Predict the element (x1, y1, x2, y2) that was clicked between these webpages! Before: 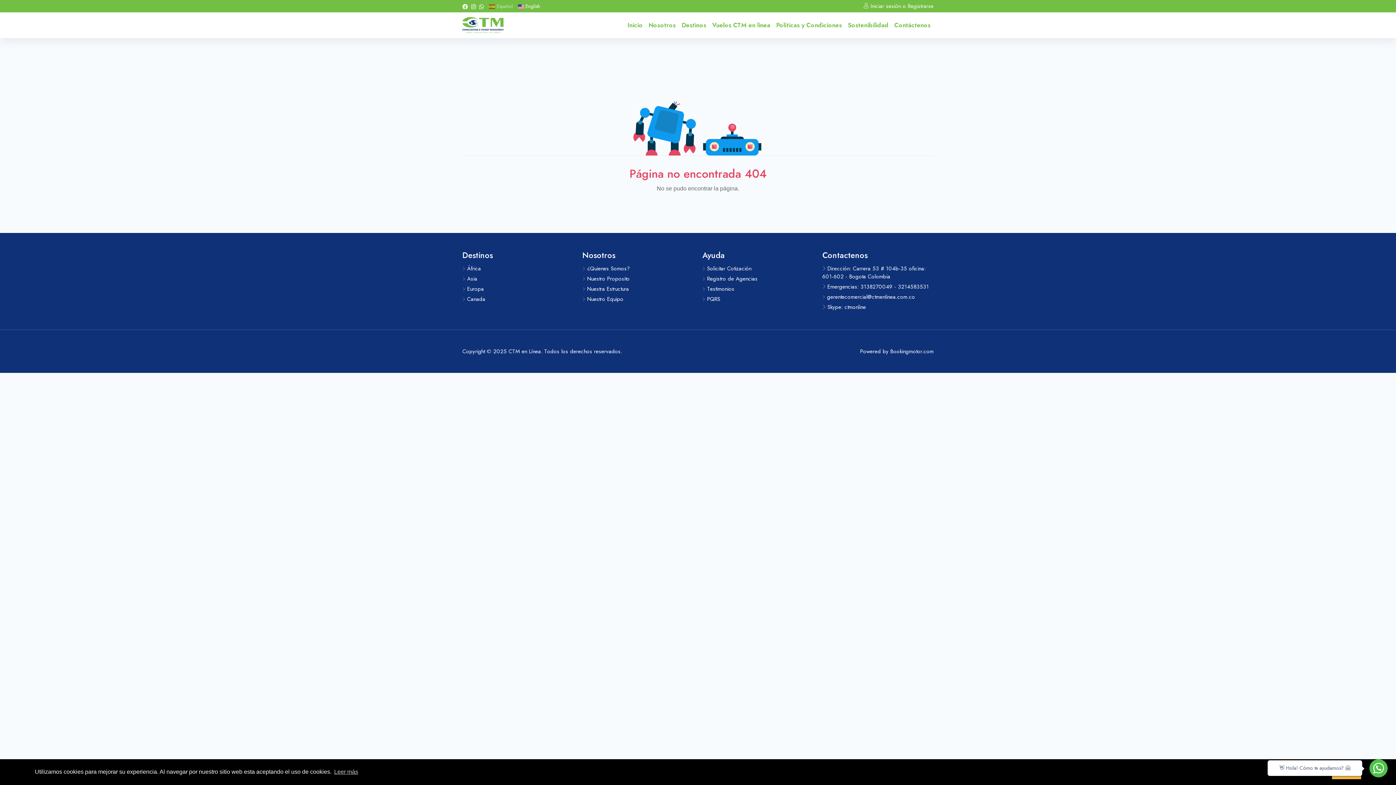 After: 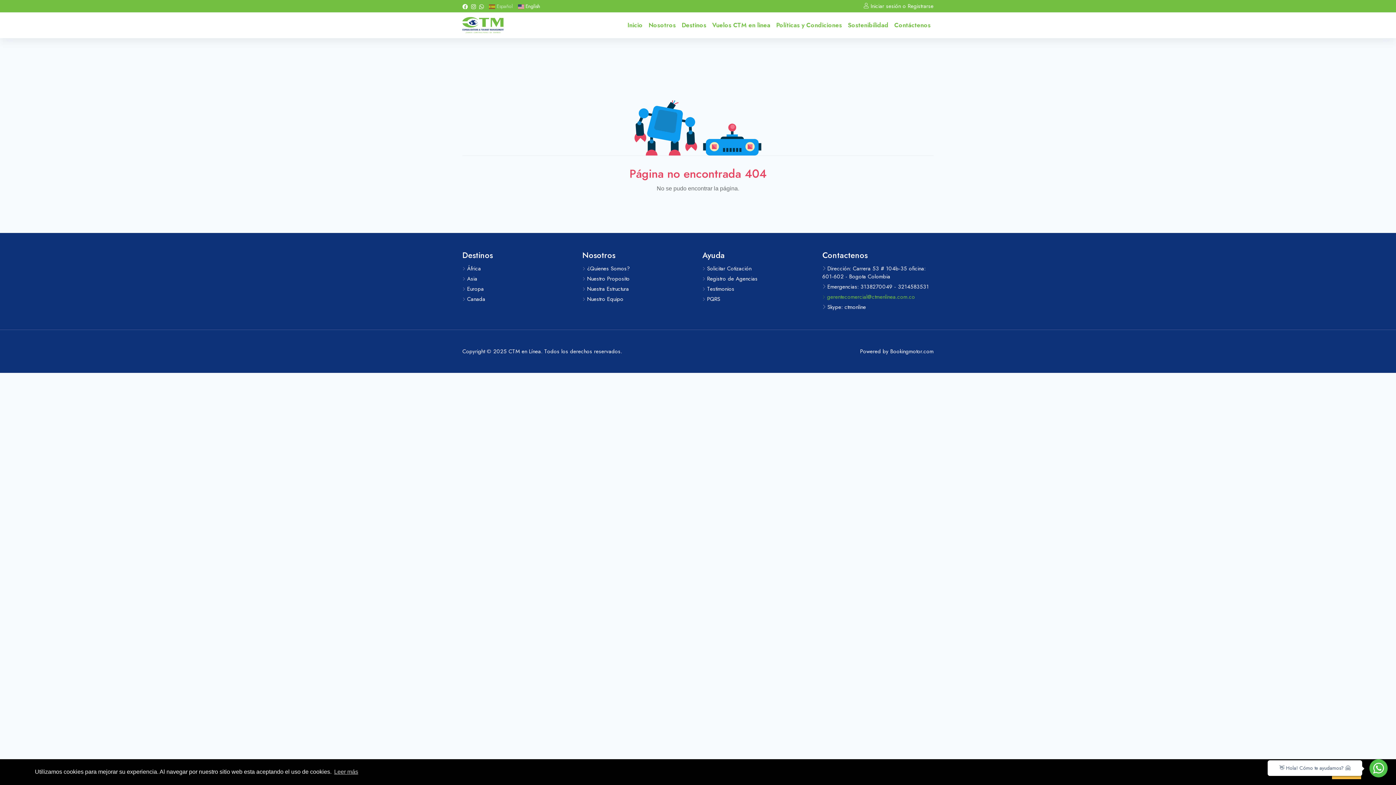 Action: bbox: (822, 292, 933, 302) label:  gerentecomercial@ctmenlinea.com.co